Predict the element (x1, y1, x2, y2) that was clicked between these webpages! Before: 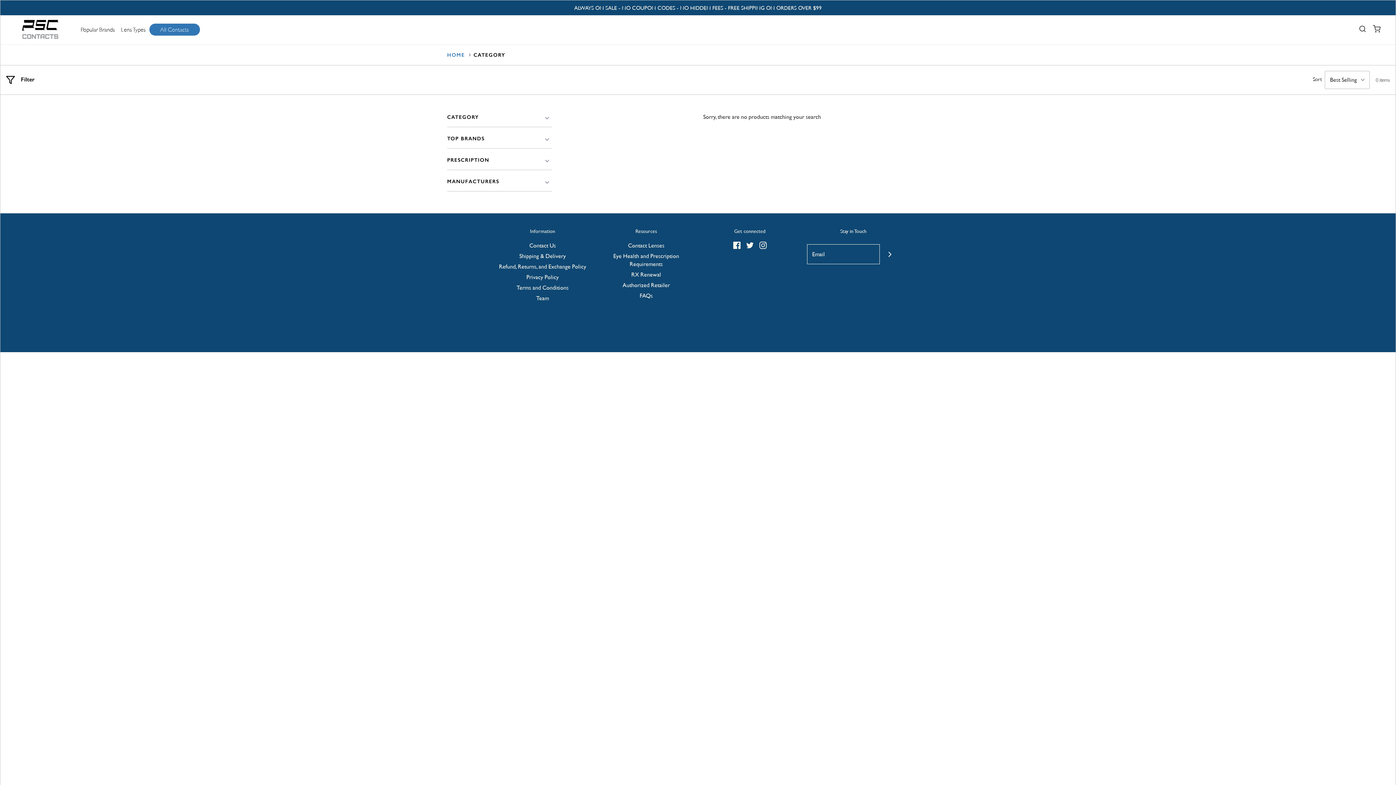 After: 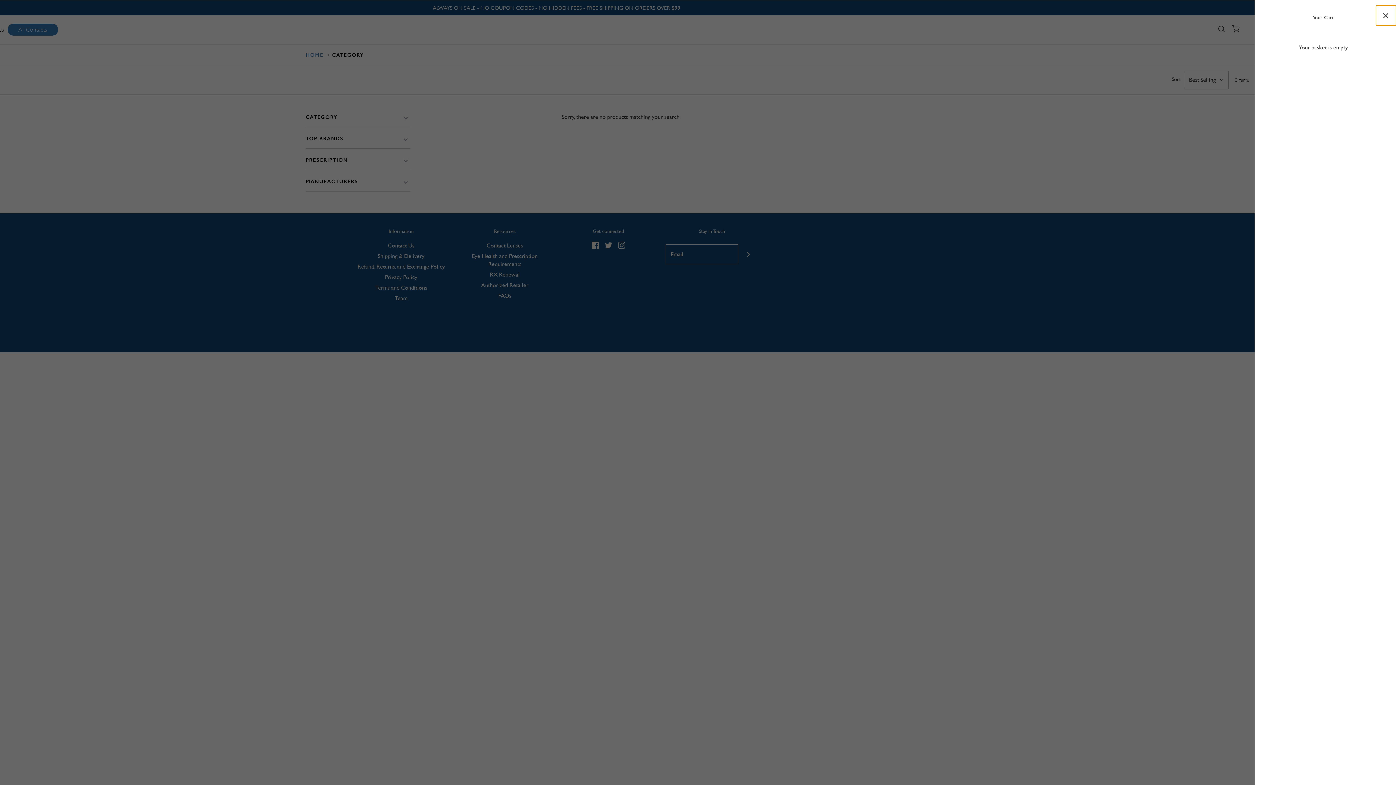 Action: label: Open cart sidebar bbox: (1372, 25, 1381, 32)